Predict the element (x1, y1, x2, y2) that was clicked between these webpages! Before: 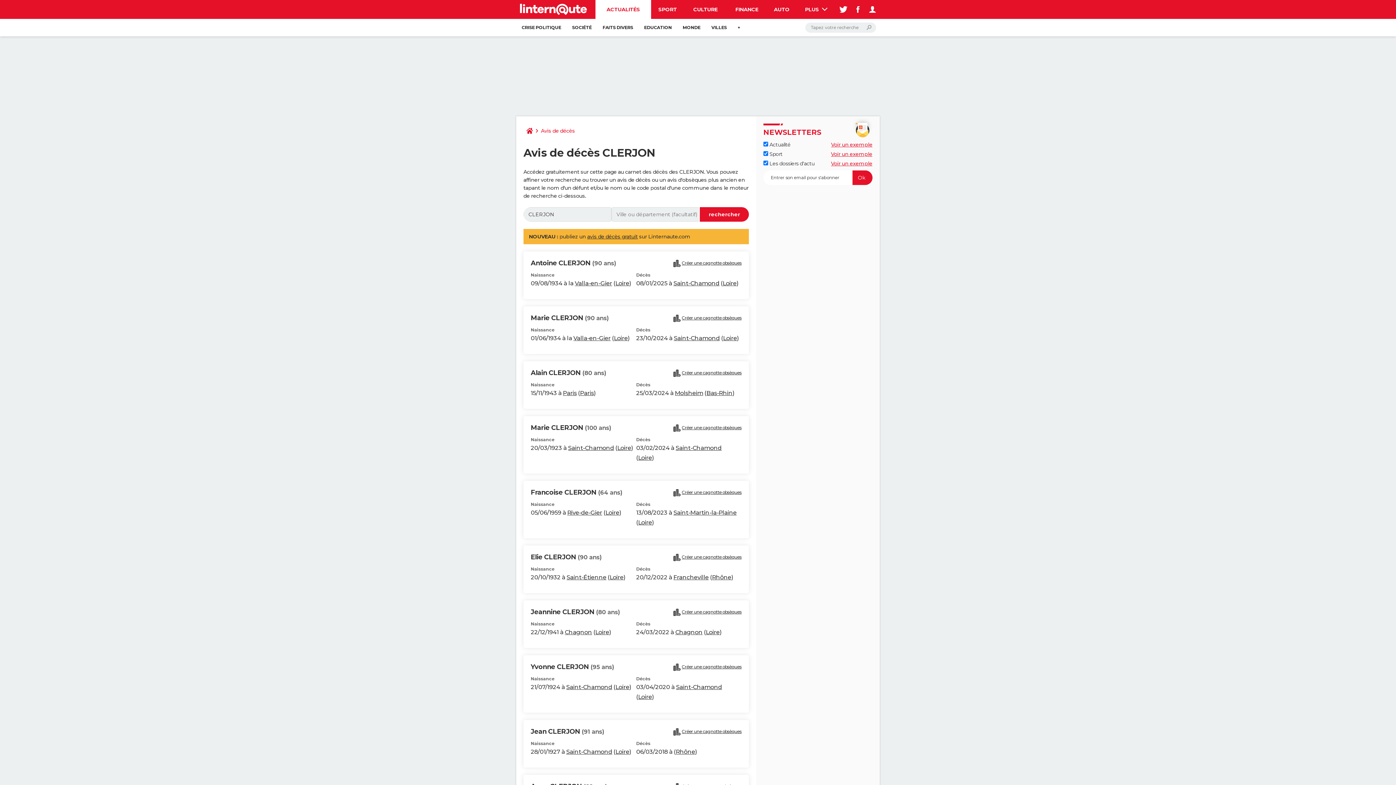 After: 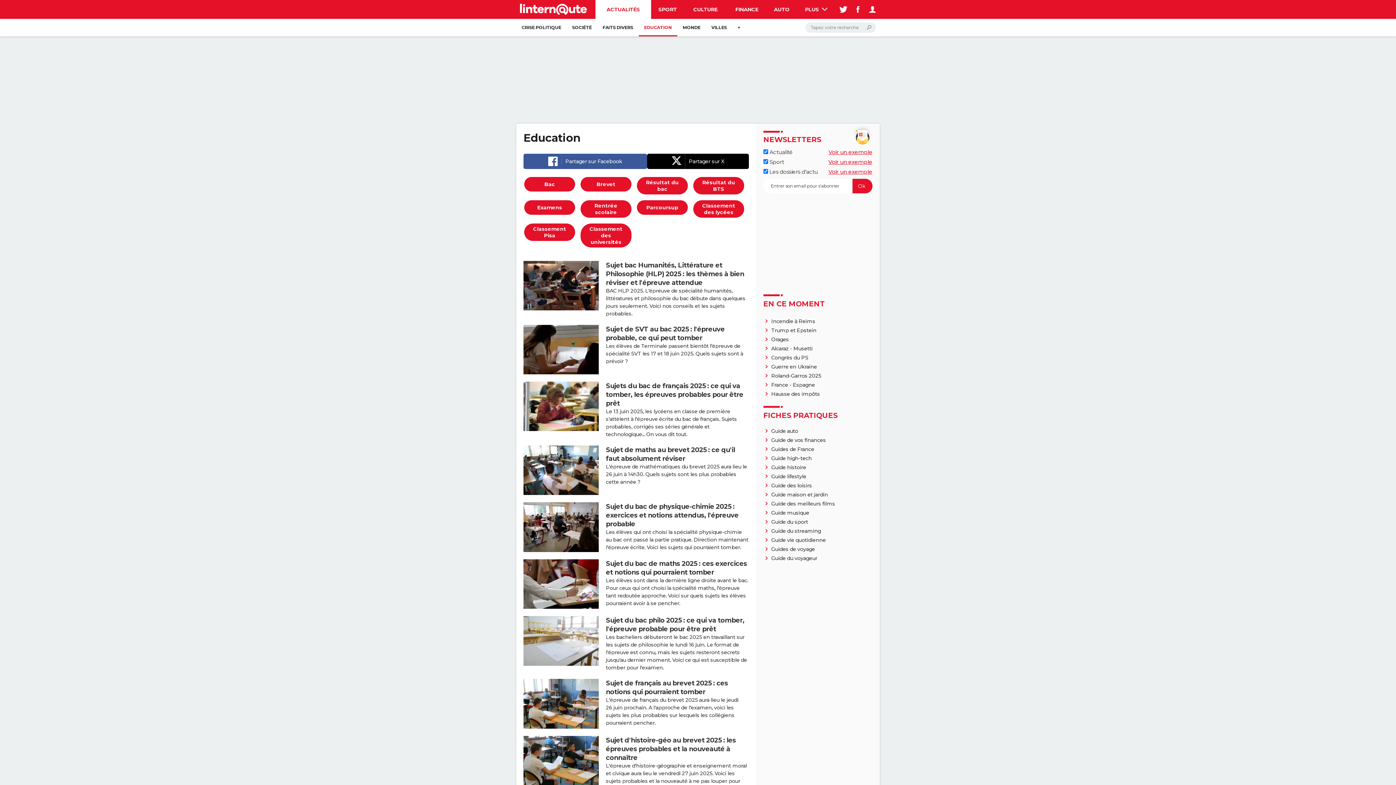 Action: label: EDUCATION bbox: (638, 18, 677, 36)